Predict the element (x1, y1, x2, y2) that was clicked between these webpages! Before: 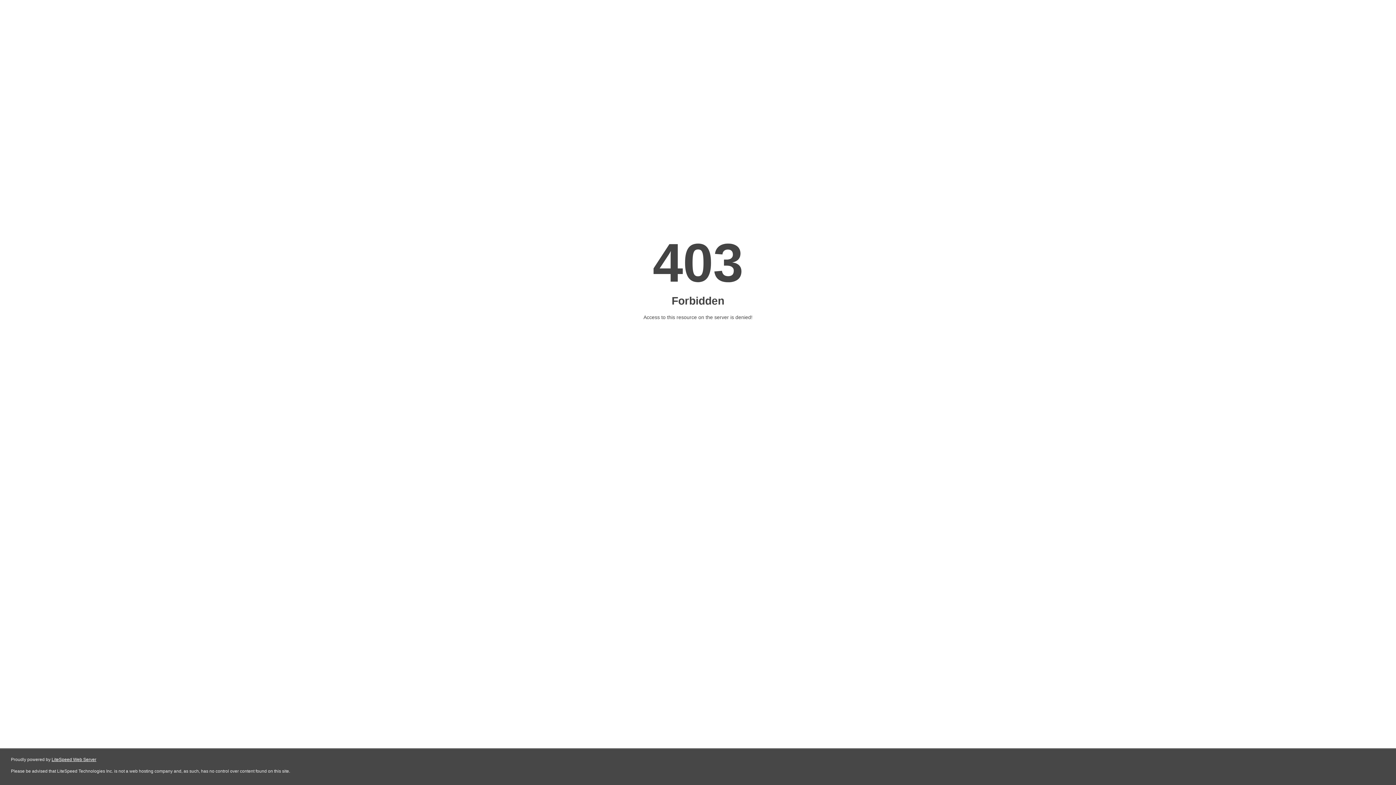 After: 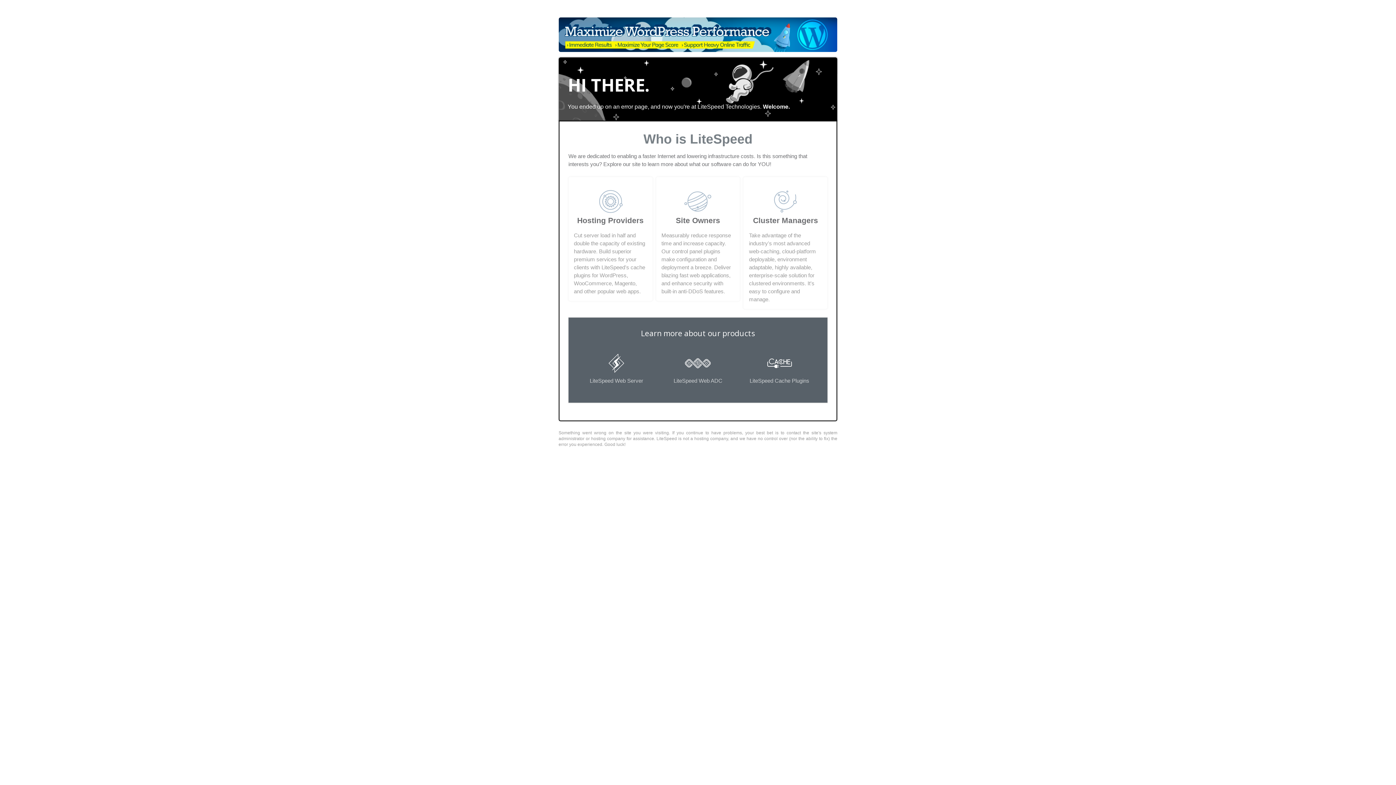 Action: label: LiteSpeed Web Server bbox: (51, 757, 96, 762)